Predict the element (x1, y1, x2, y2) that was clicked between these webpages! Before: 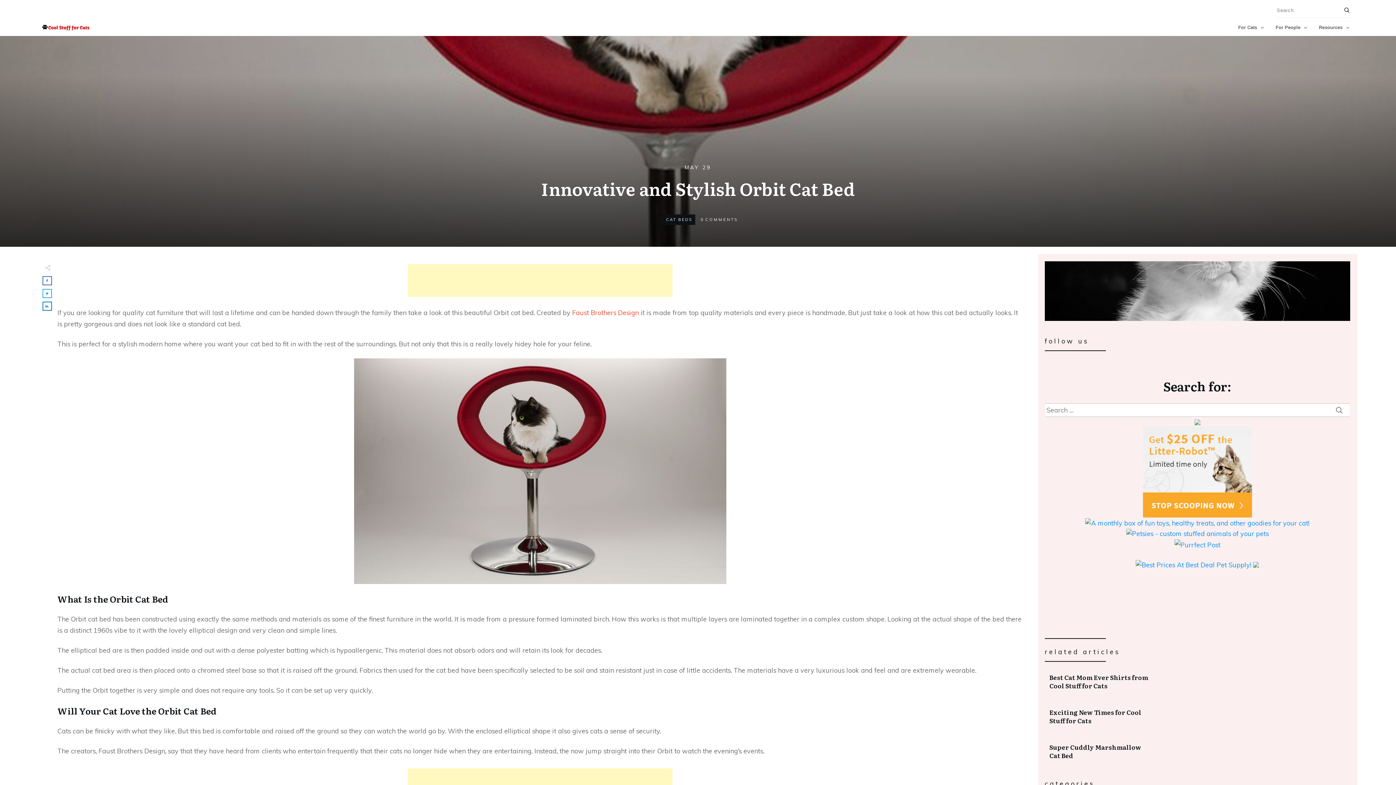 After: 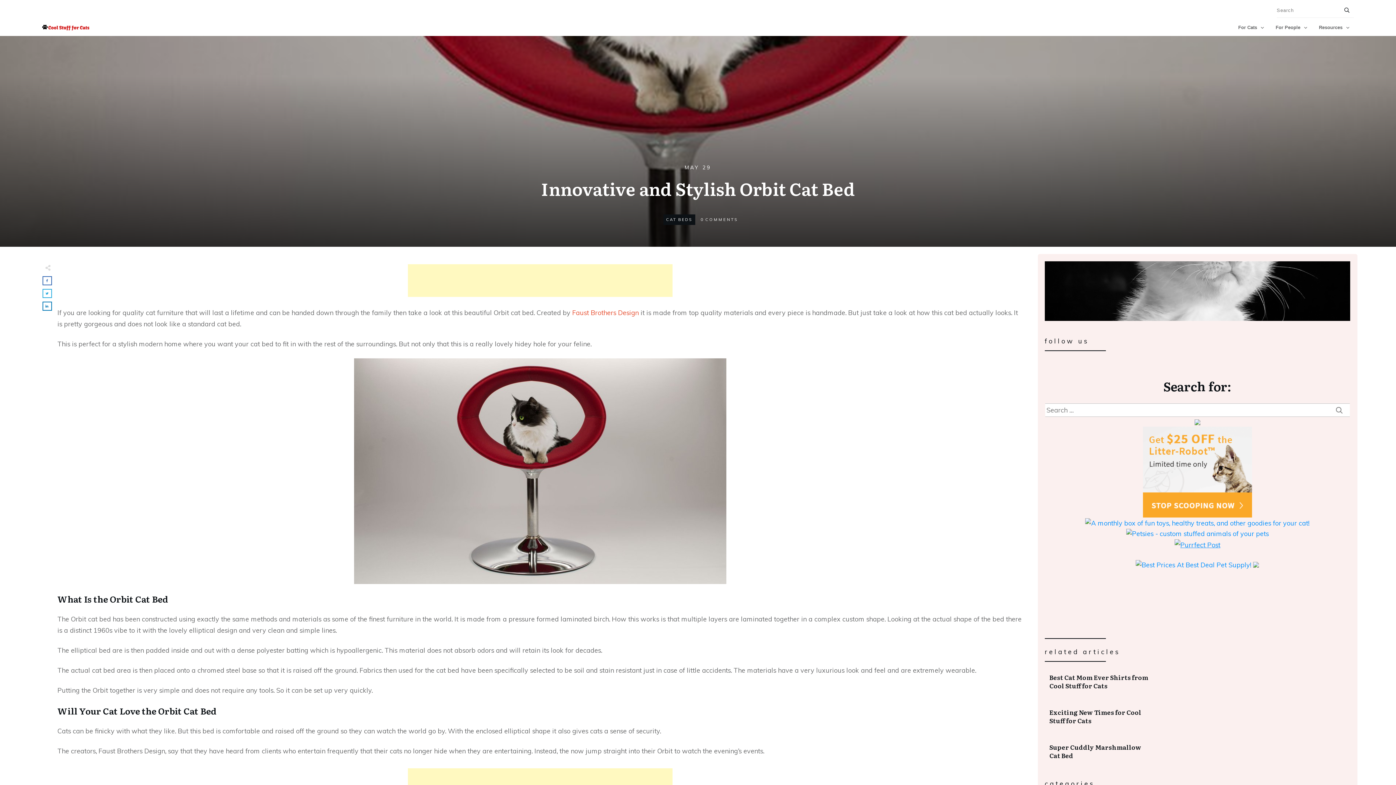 Action: bbox: (1174, 540, 1220, 548)